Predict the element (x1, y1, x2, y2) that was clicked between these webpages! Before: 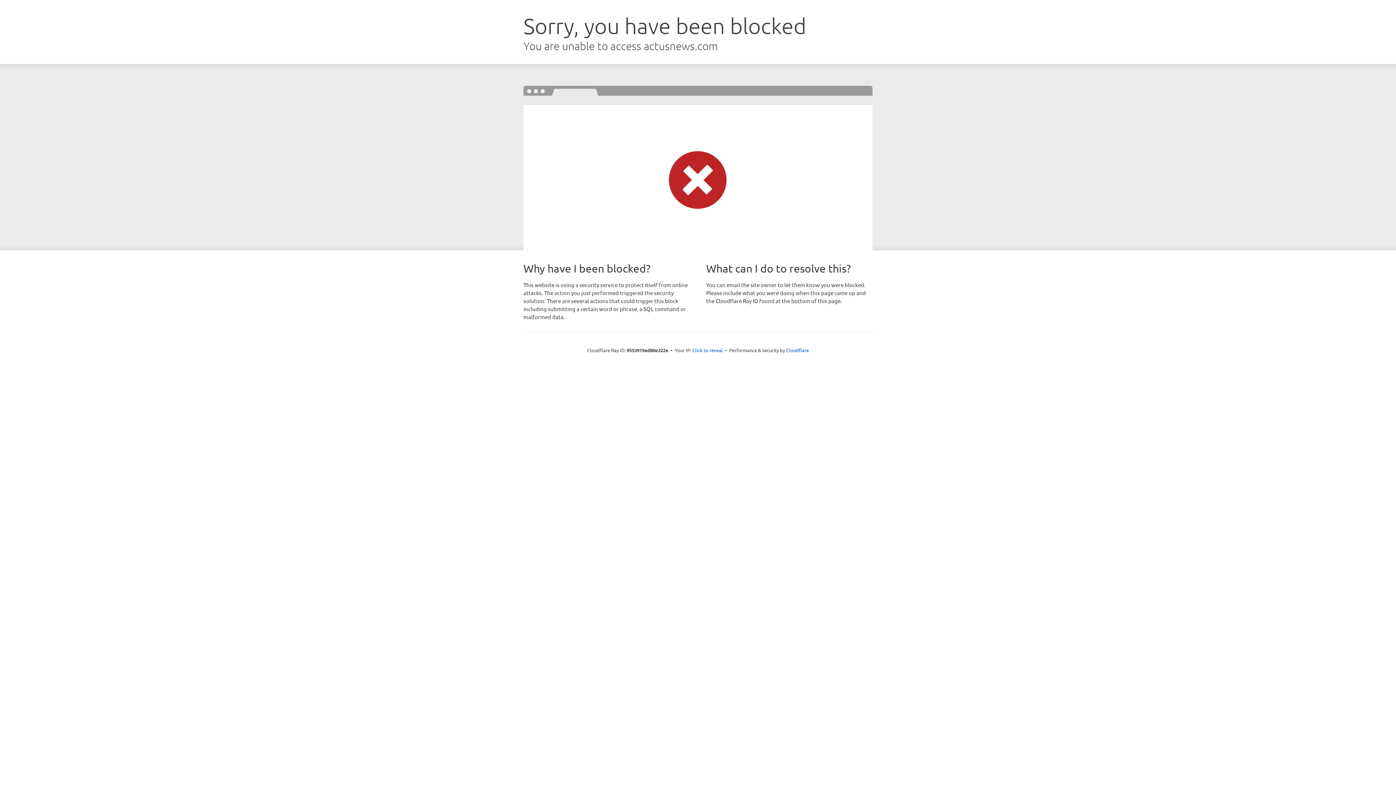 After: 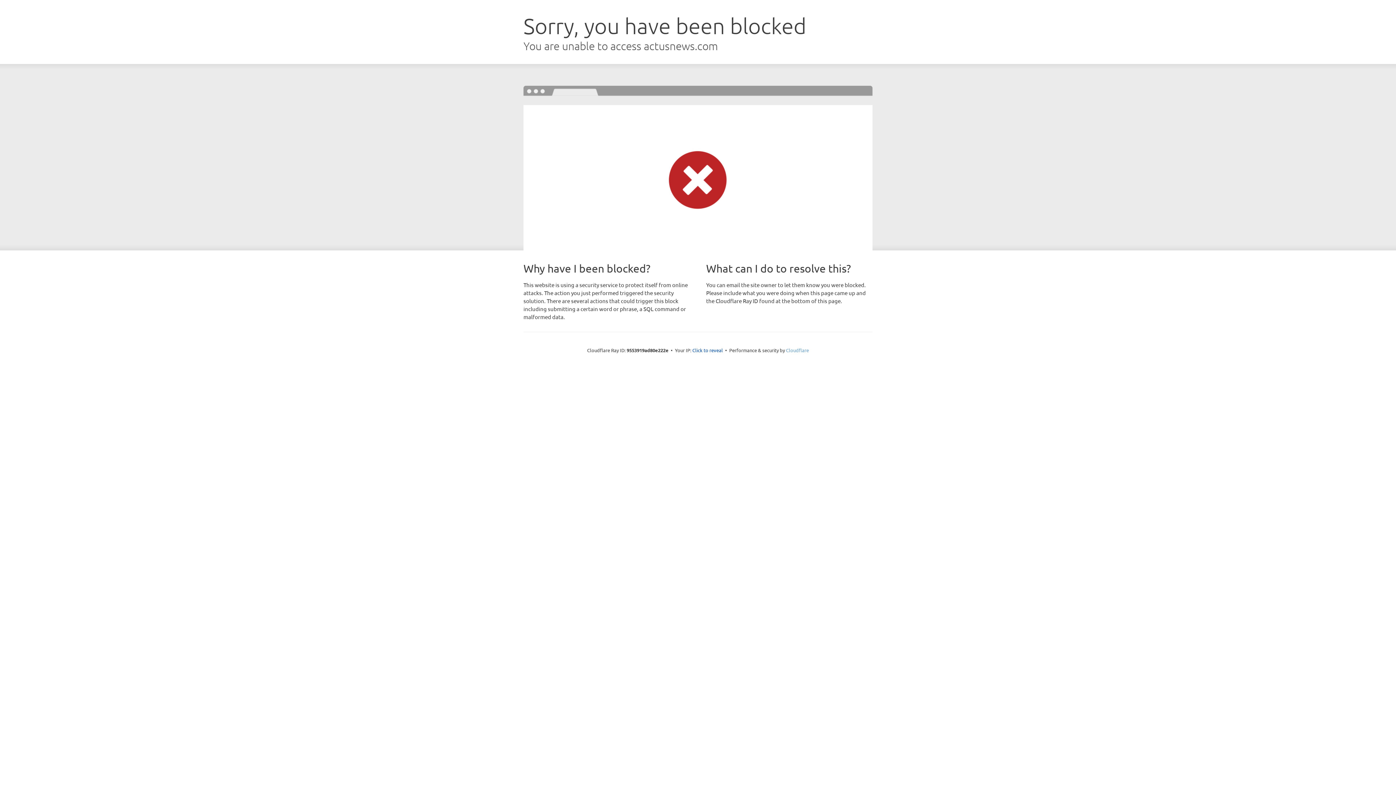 Action: label: Cloudflare bbox: (786, 347, 809, 353)